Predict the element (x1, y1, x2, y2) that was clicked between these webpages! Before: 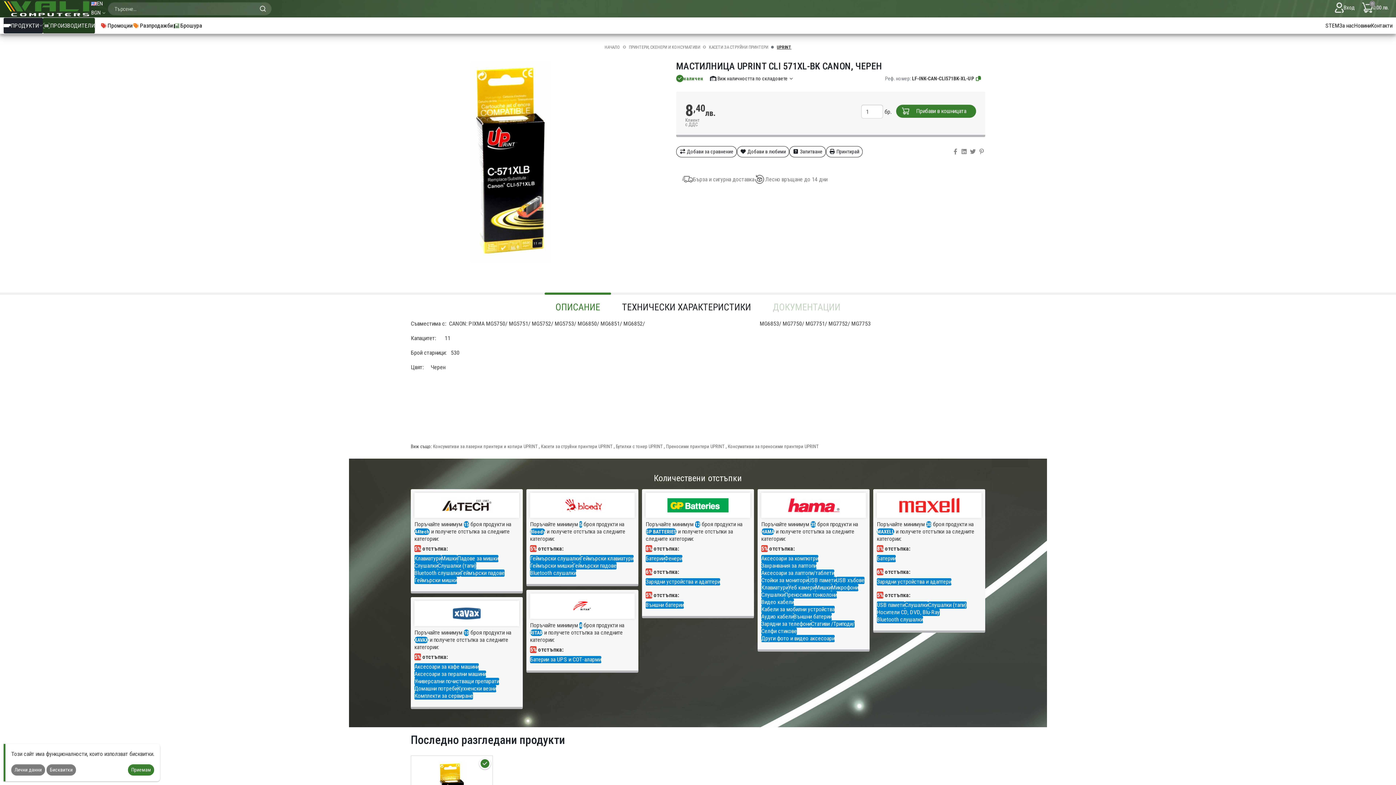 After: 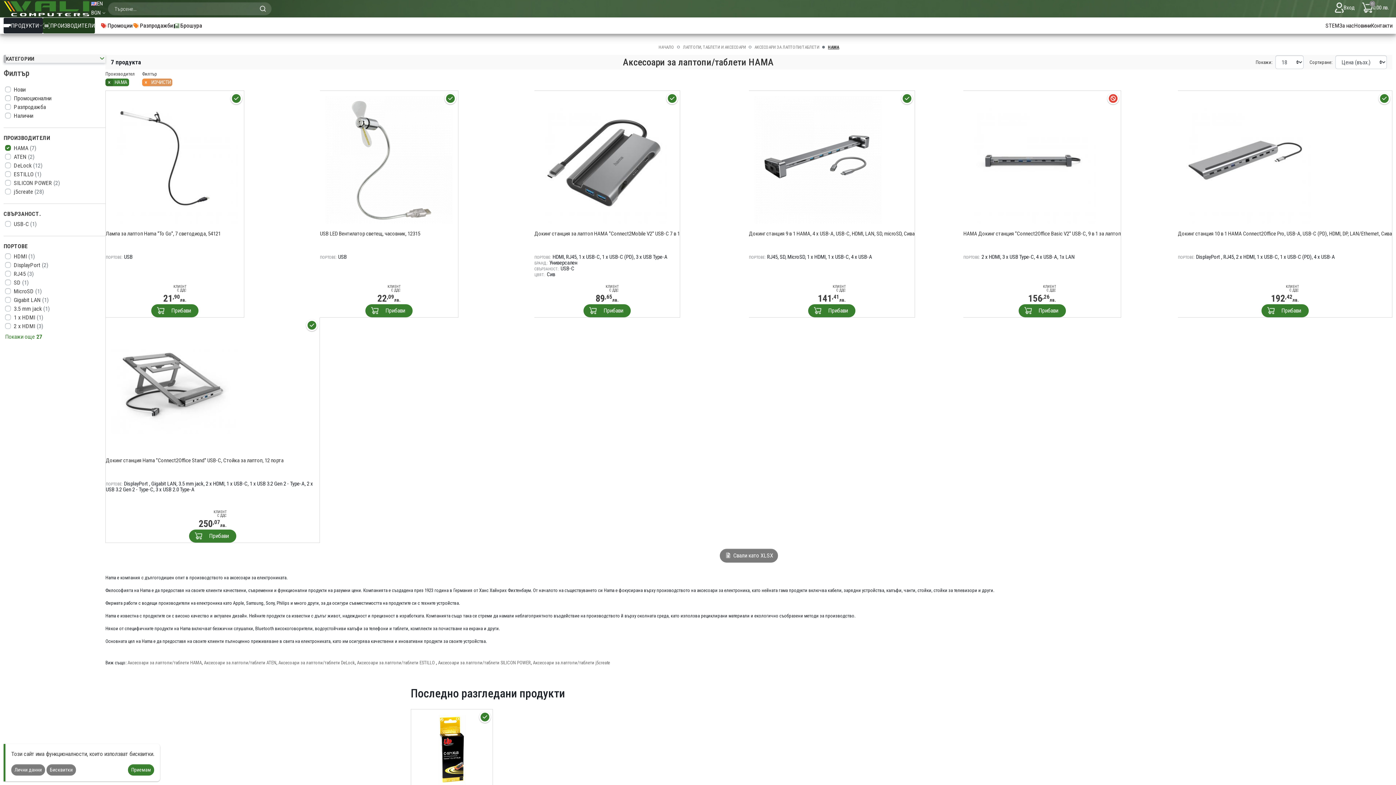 Action: bbox: (761, 569, 834, 577) label: Аксесоари за лаптопи/таблети